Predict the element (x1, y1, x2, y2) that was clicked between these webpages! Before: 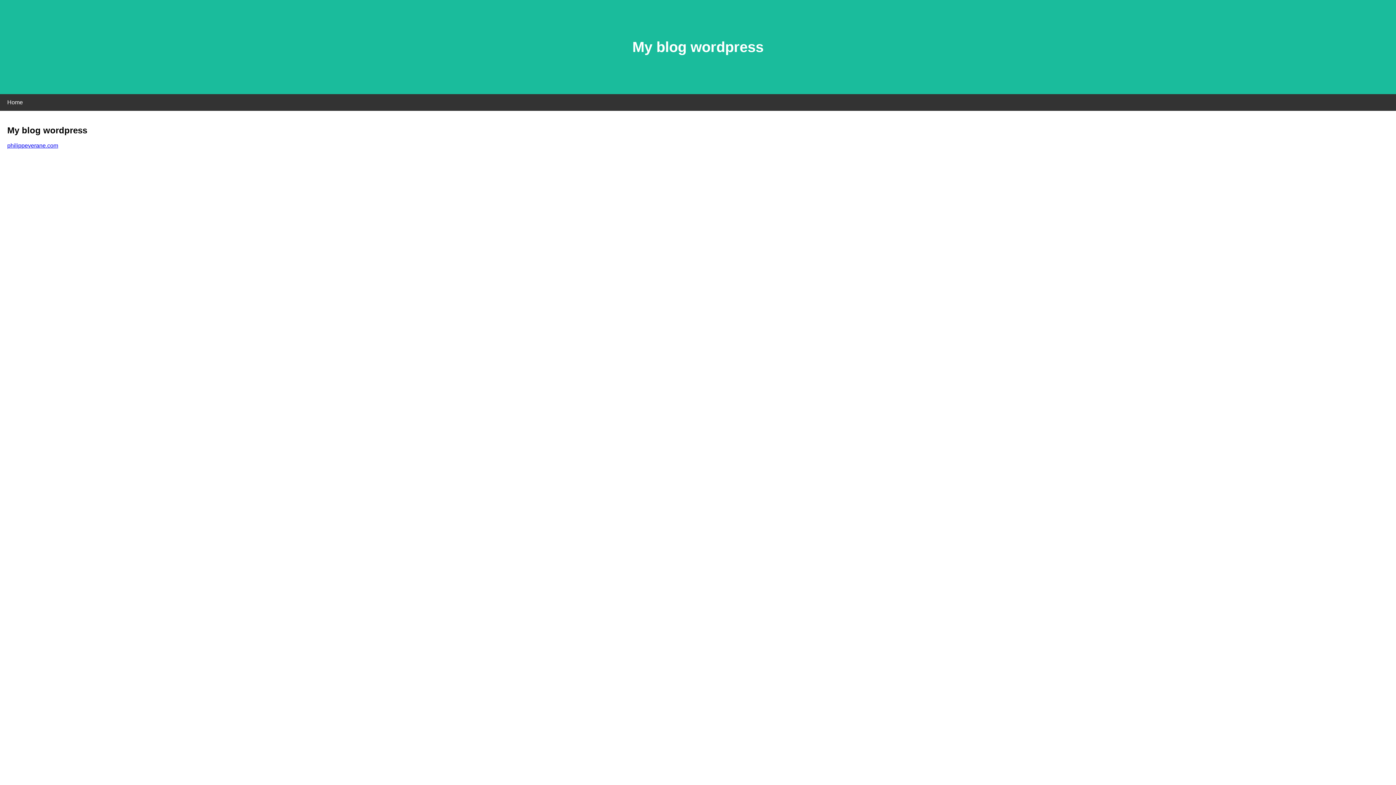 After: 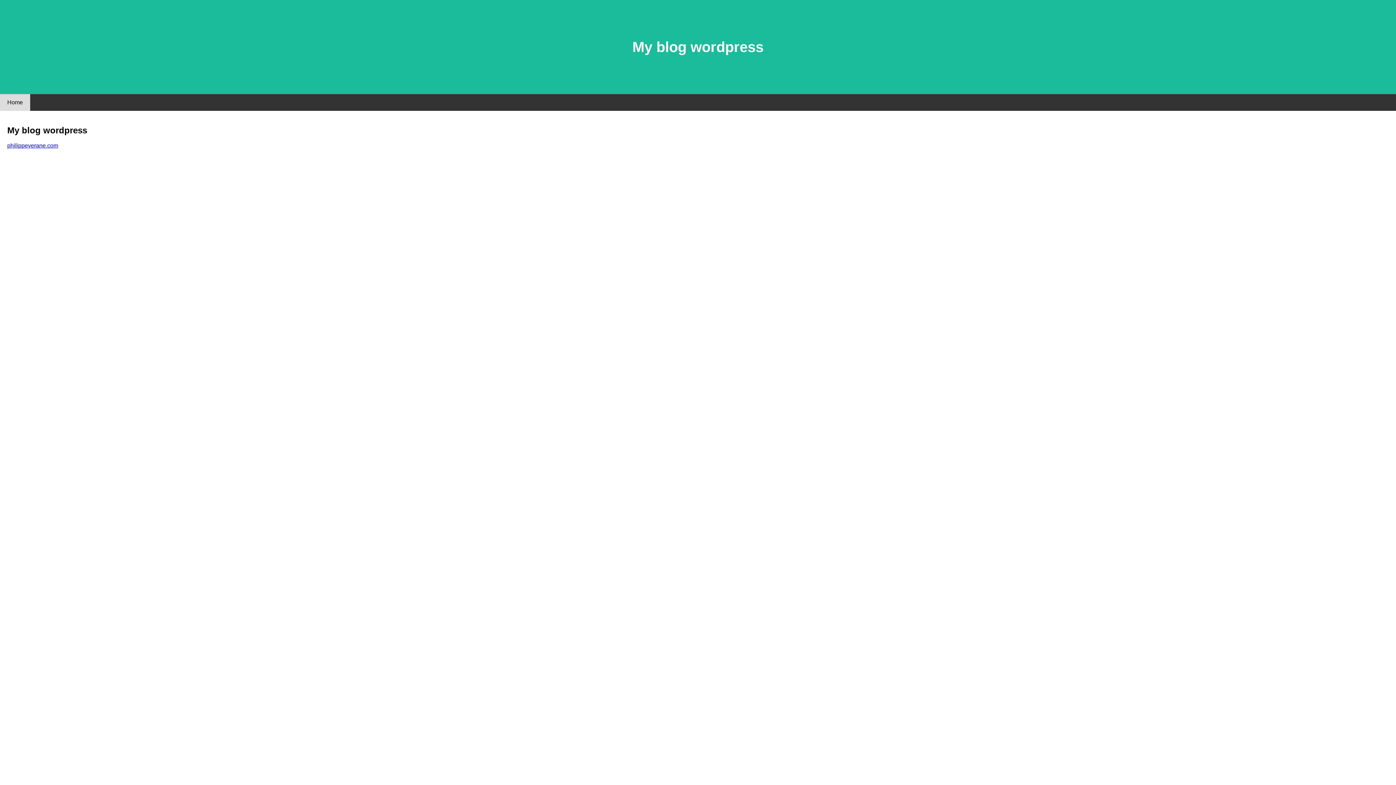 Action: bbox: (0, 94, 30, 110) label: Home